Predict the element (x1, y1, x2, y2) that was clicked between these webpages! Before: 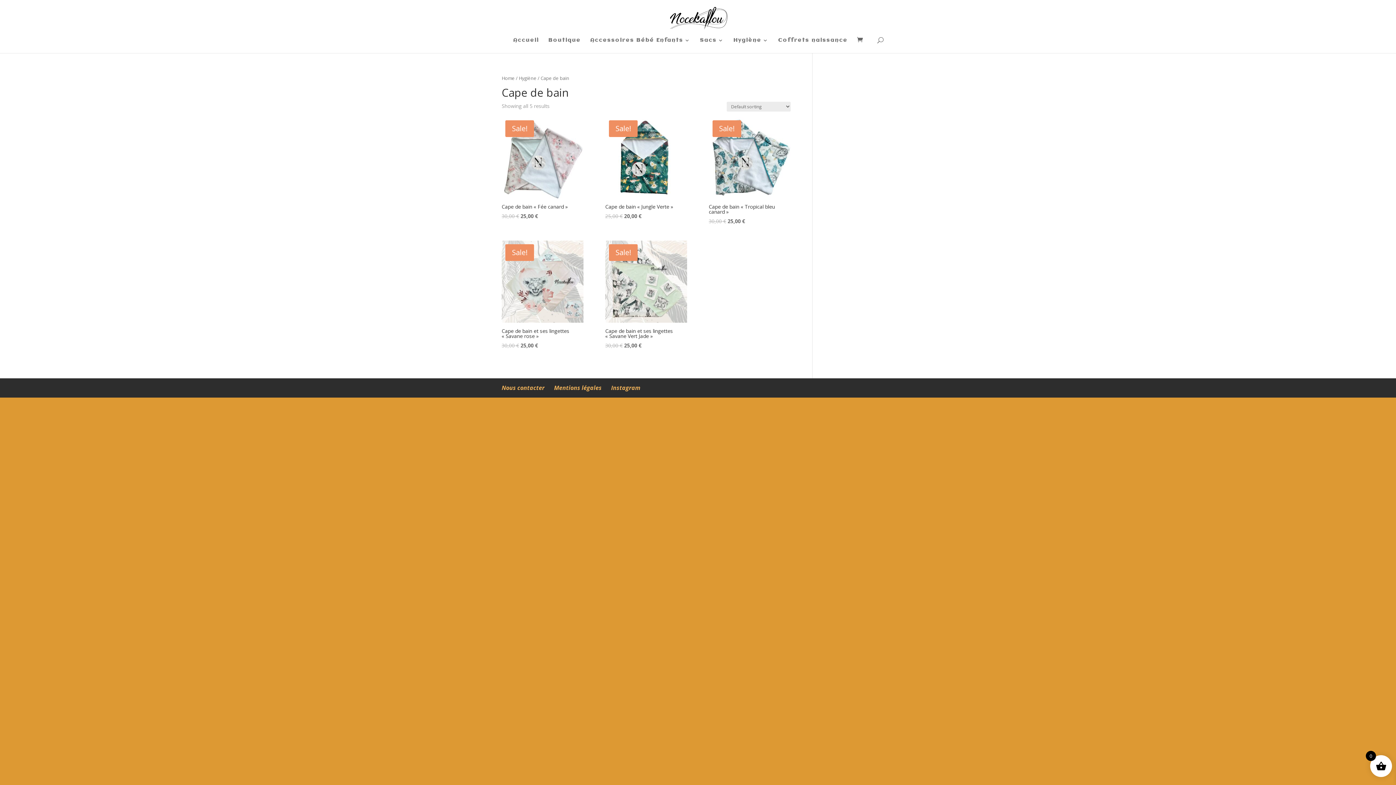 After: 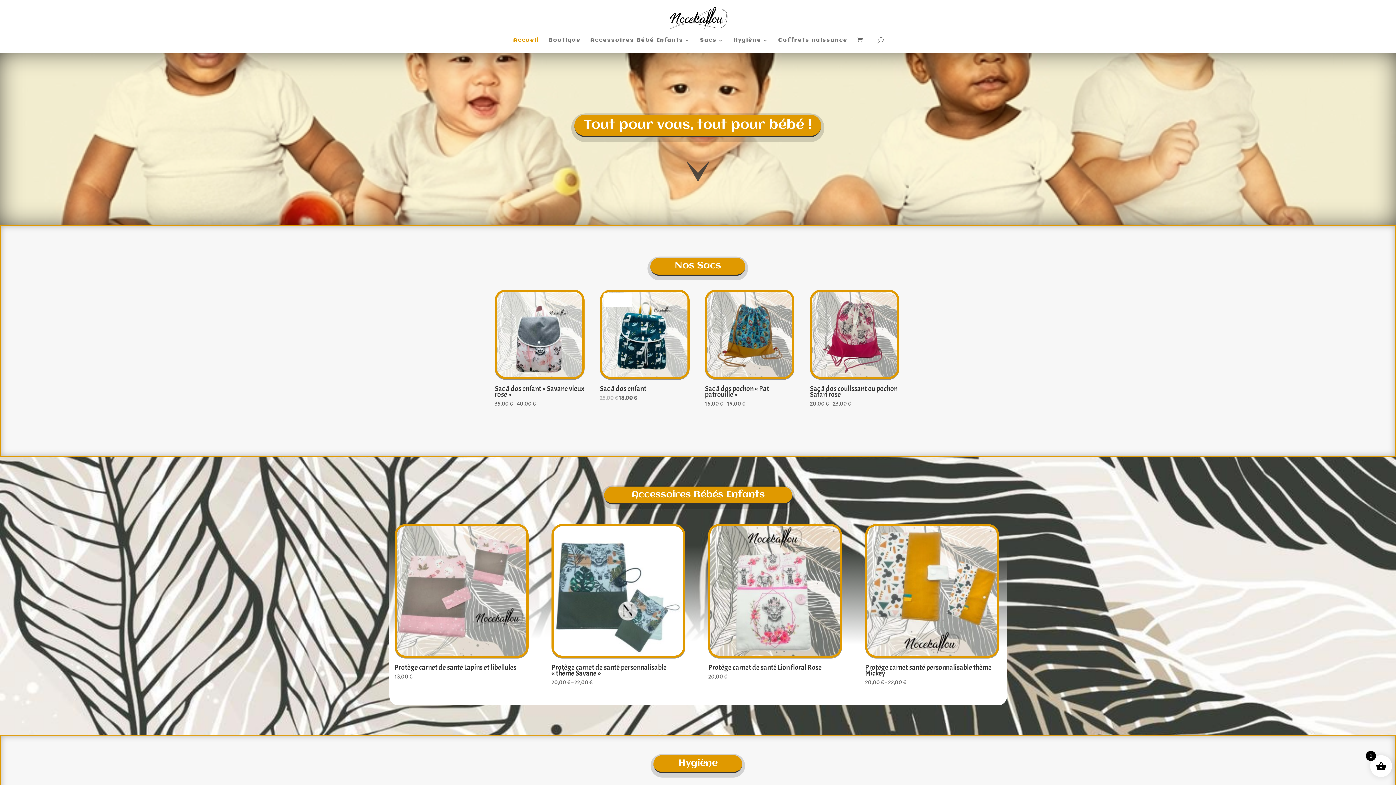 Action: bbox: (670, 15, 727, 21)